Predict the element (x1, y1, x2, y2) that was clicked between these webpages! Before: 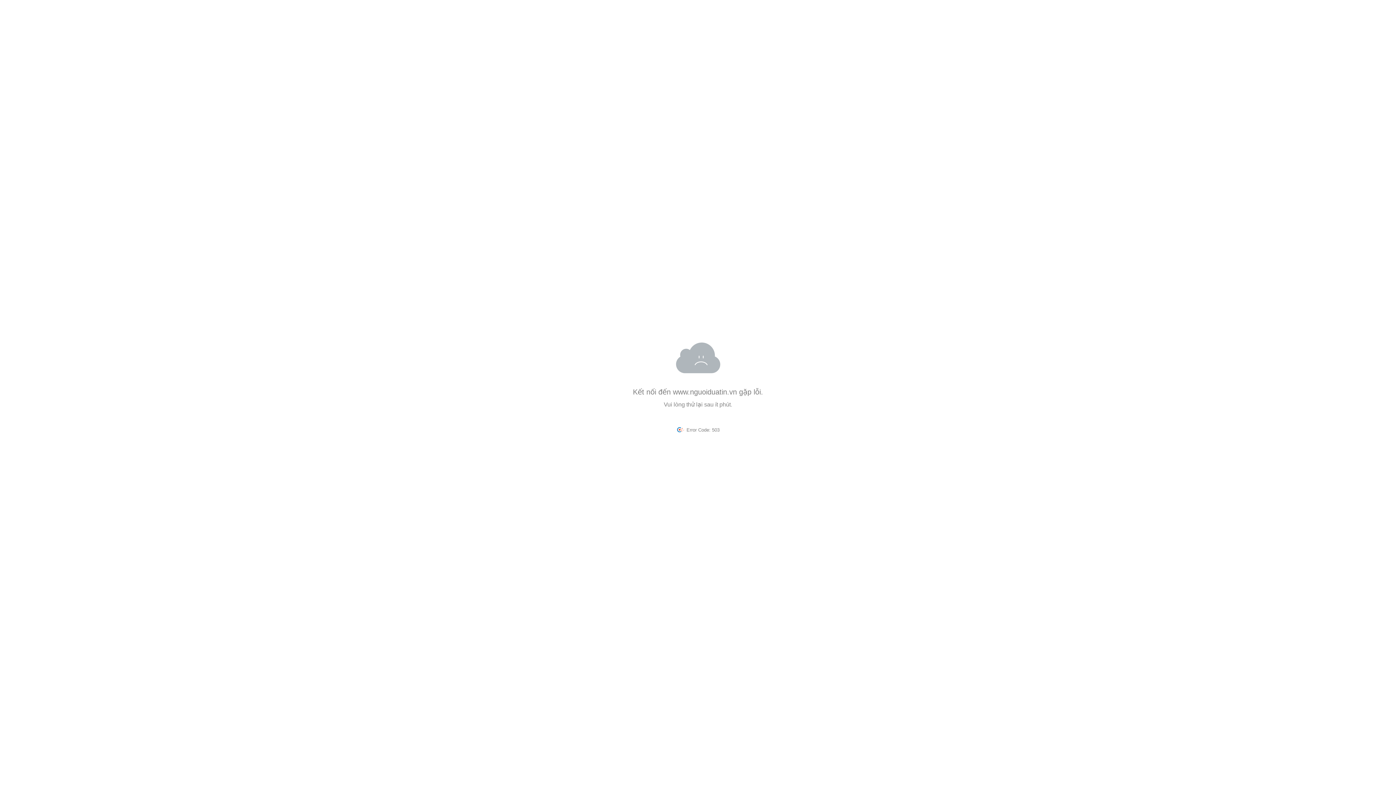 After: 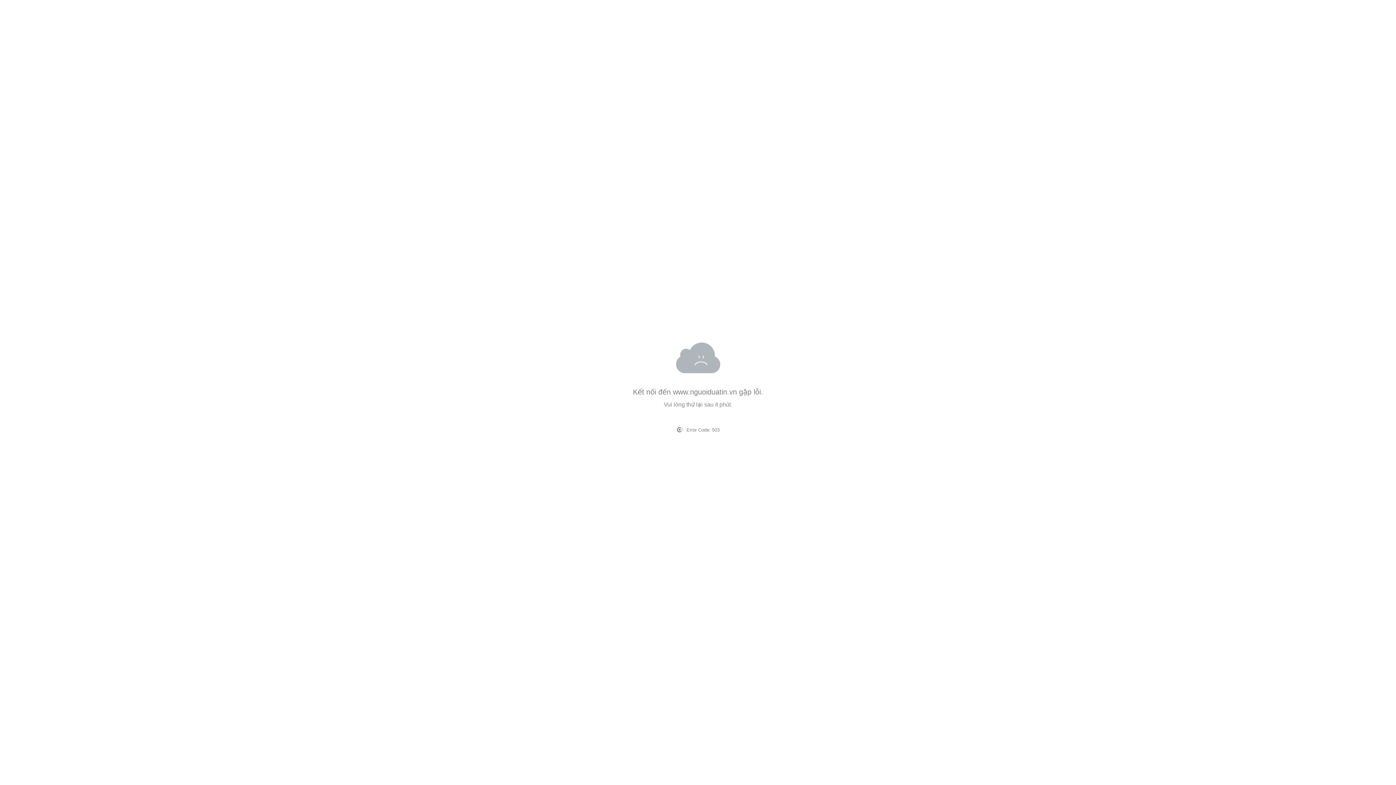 Action: bbox: (673, 388, 737, 396) label: www.nguoiduatin.vn